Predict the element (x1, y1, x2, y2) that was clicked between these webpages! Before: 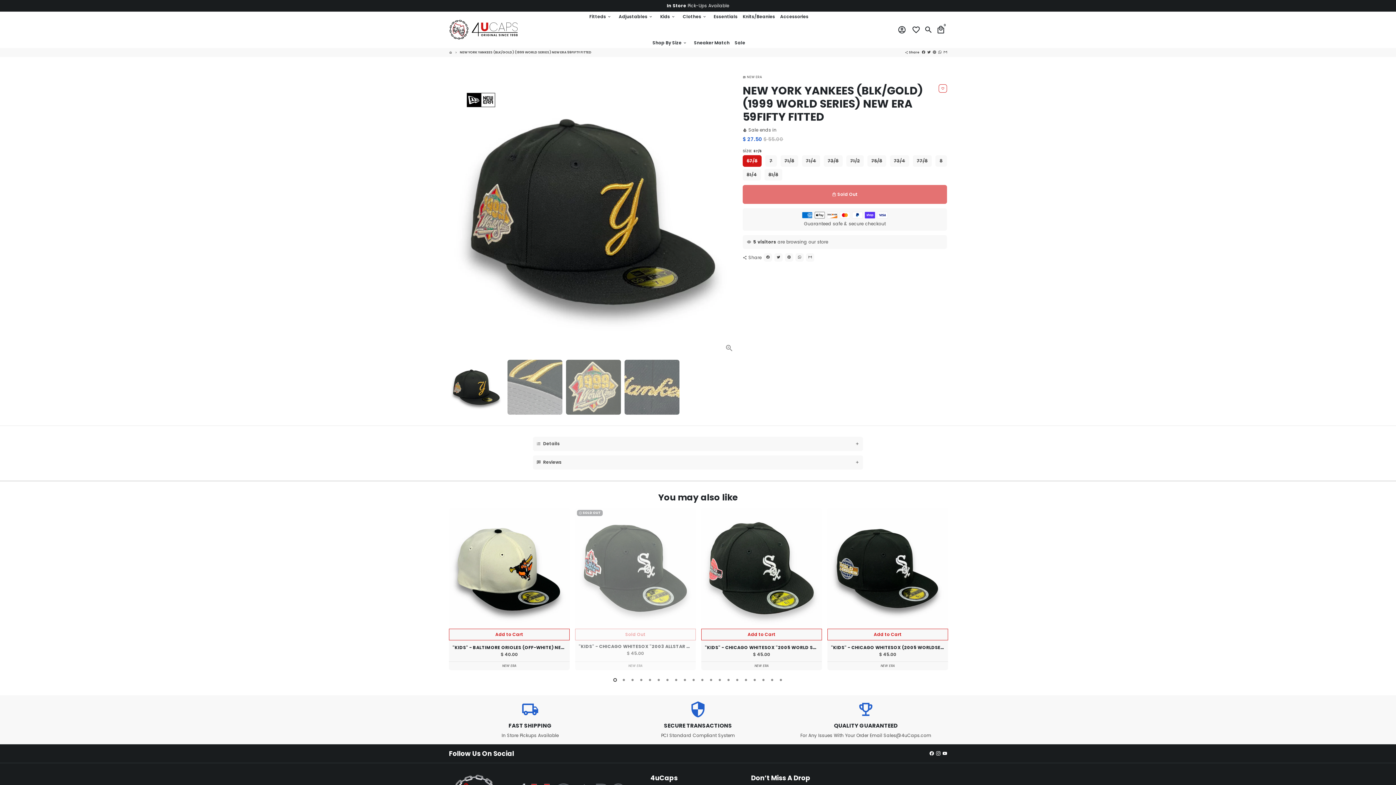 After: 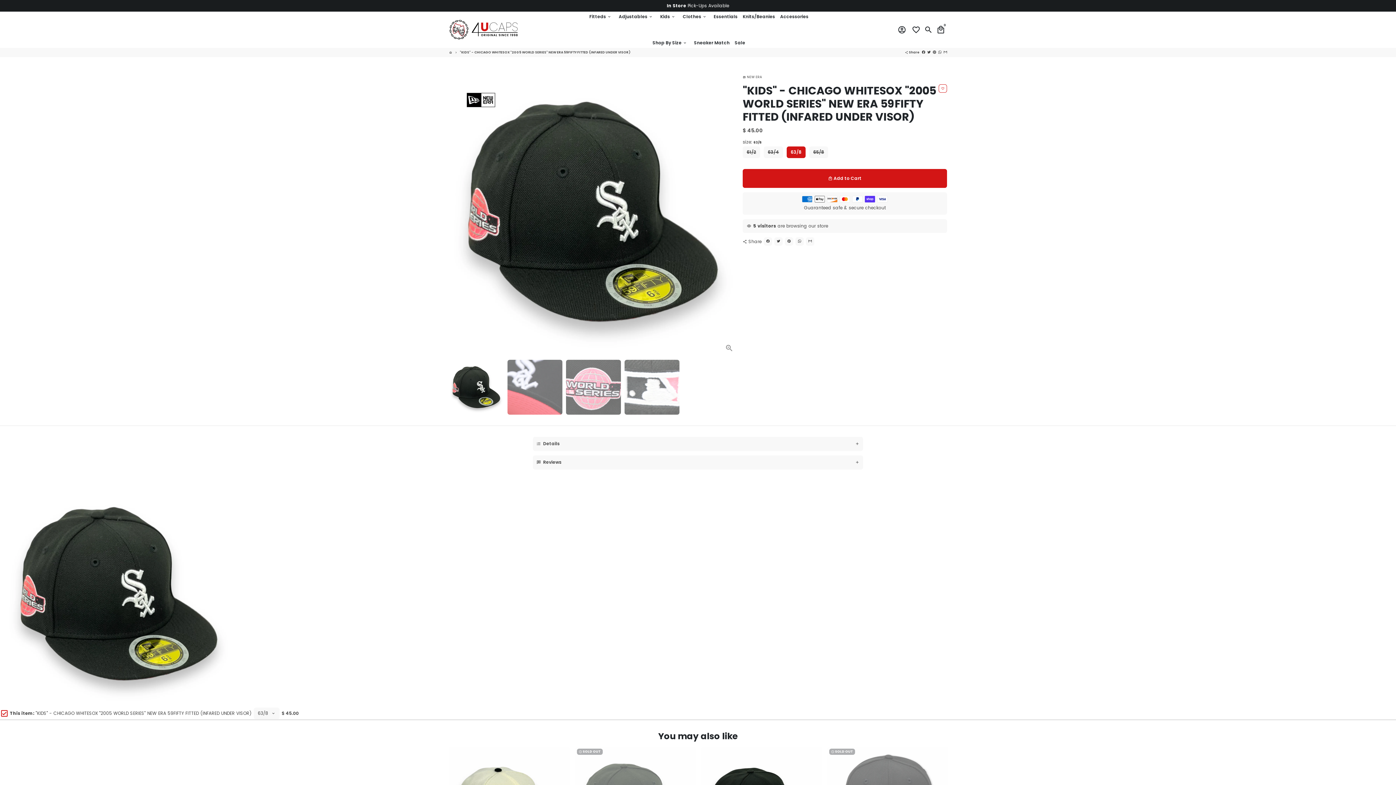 Action: bbox: (701, 508, 822, 629)